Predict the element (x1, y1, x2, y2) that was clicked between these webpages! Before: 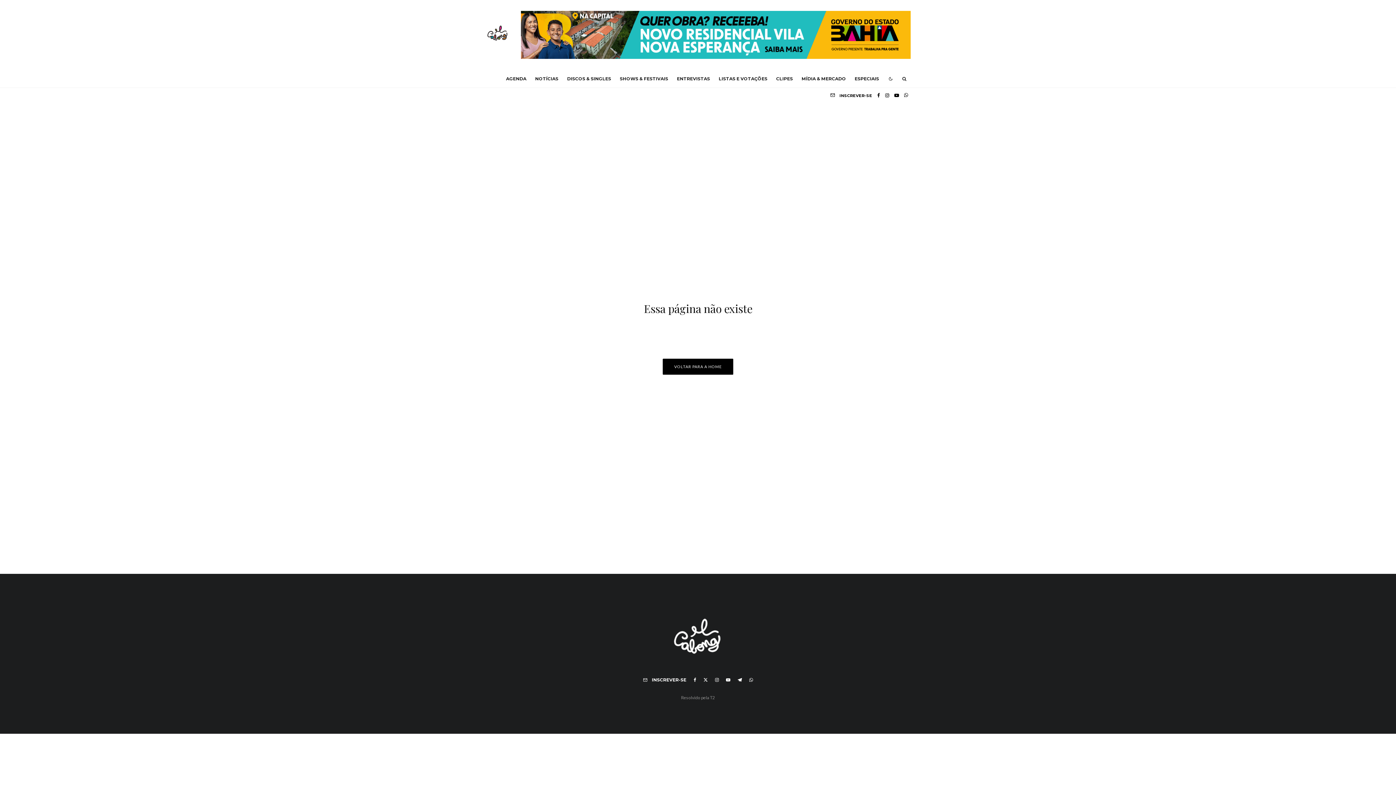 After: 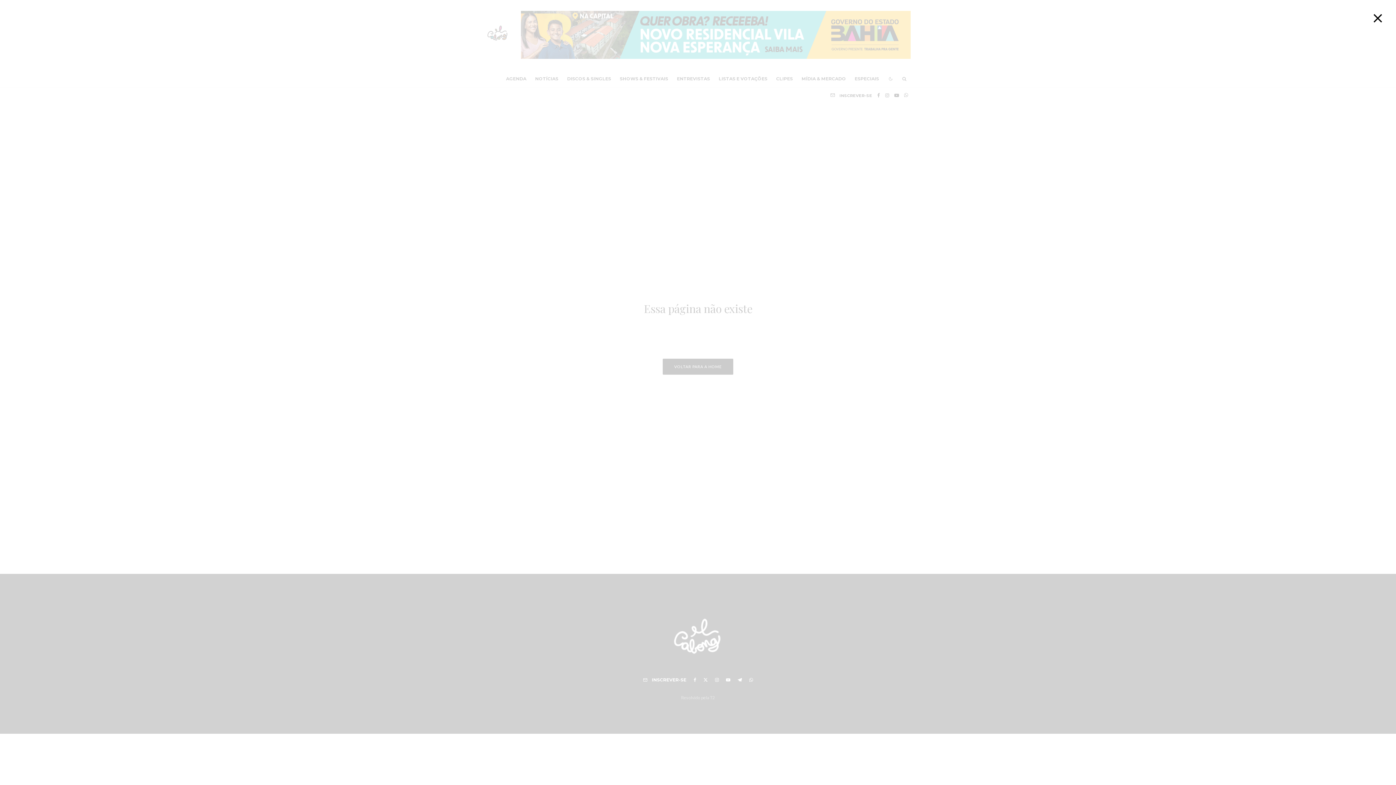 Action: label: INSCREVER-SE bbox: (639, 676, 690, 683)